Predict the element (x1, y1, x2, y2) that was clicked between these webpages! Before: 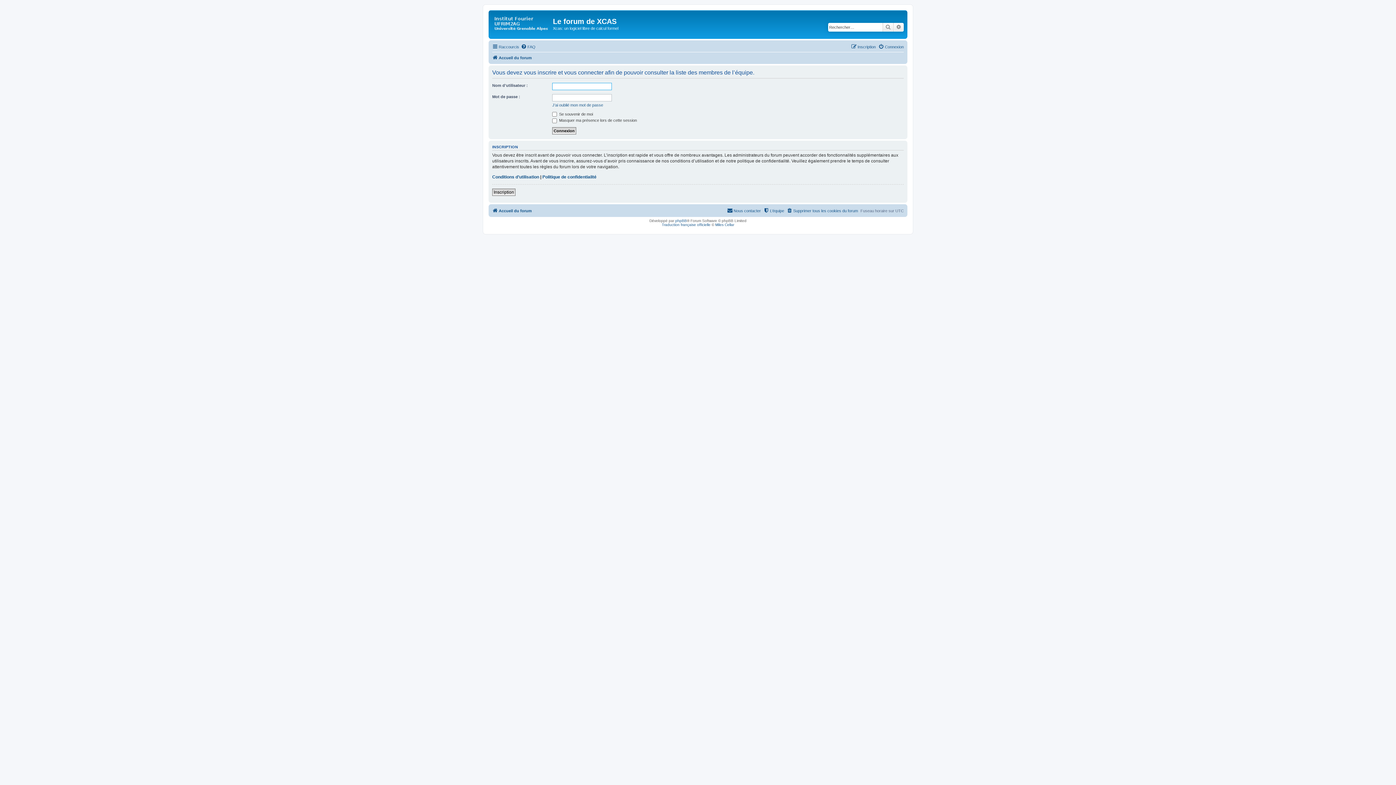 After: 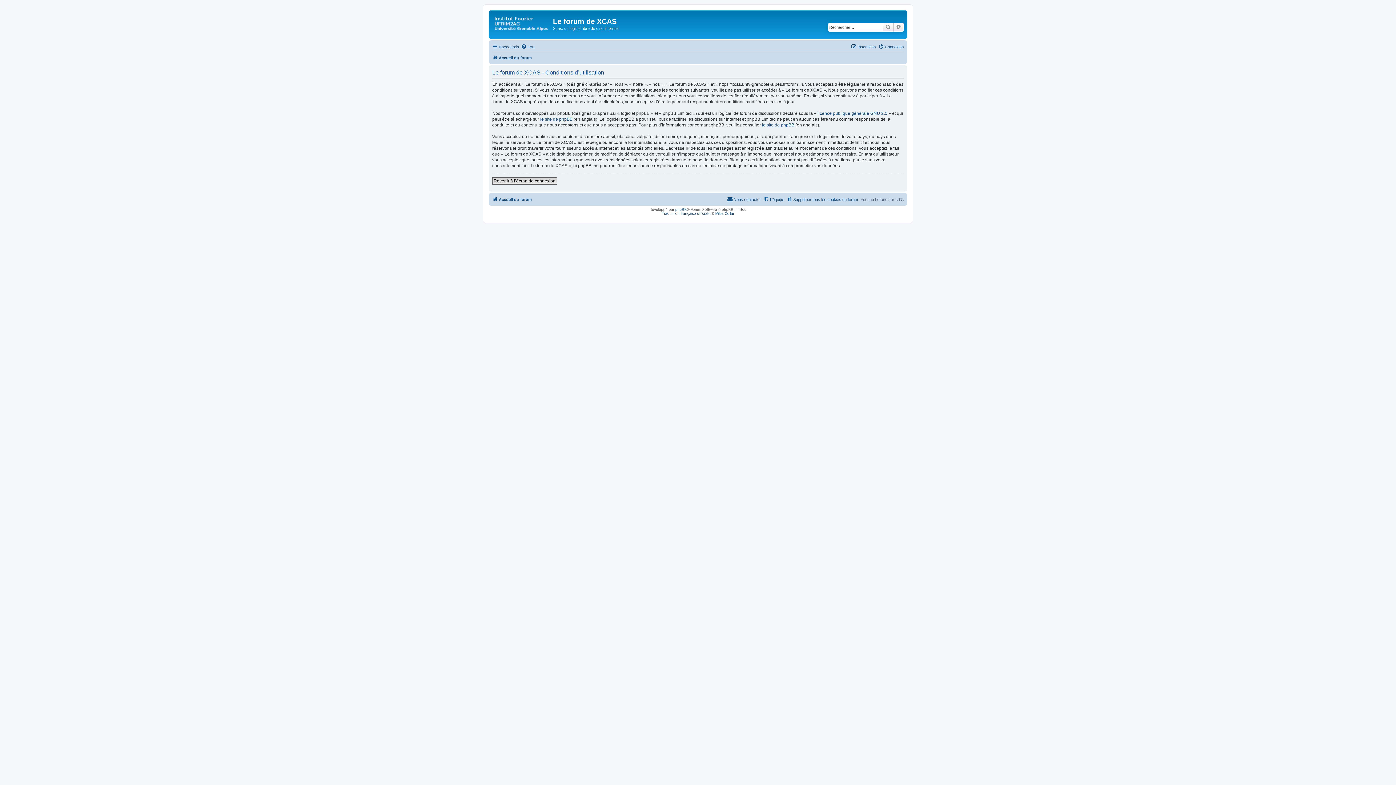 Action: bbox: (492, 174, 539, 180) label: Conditions d’utilisation